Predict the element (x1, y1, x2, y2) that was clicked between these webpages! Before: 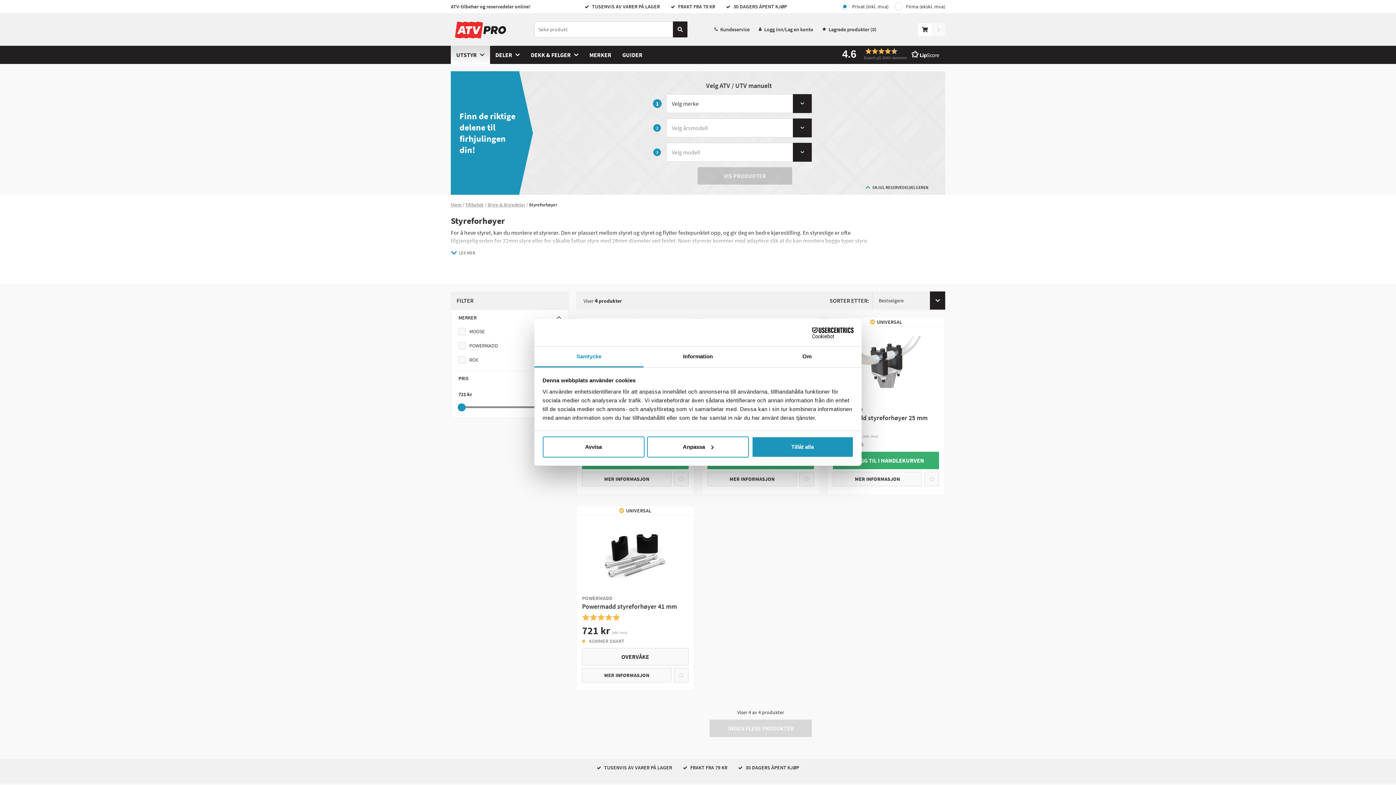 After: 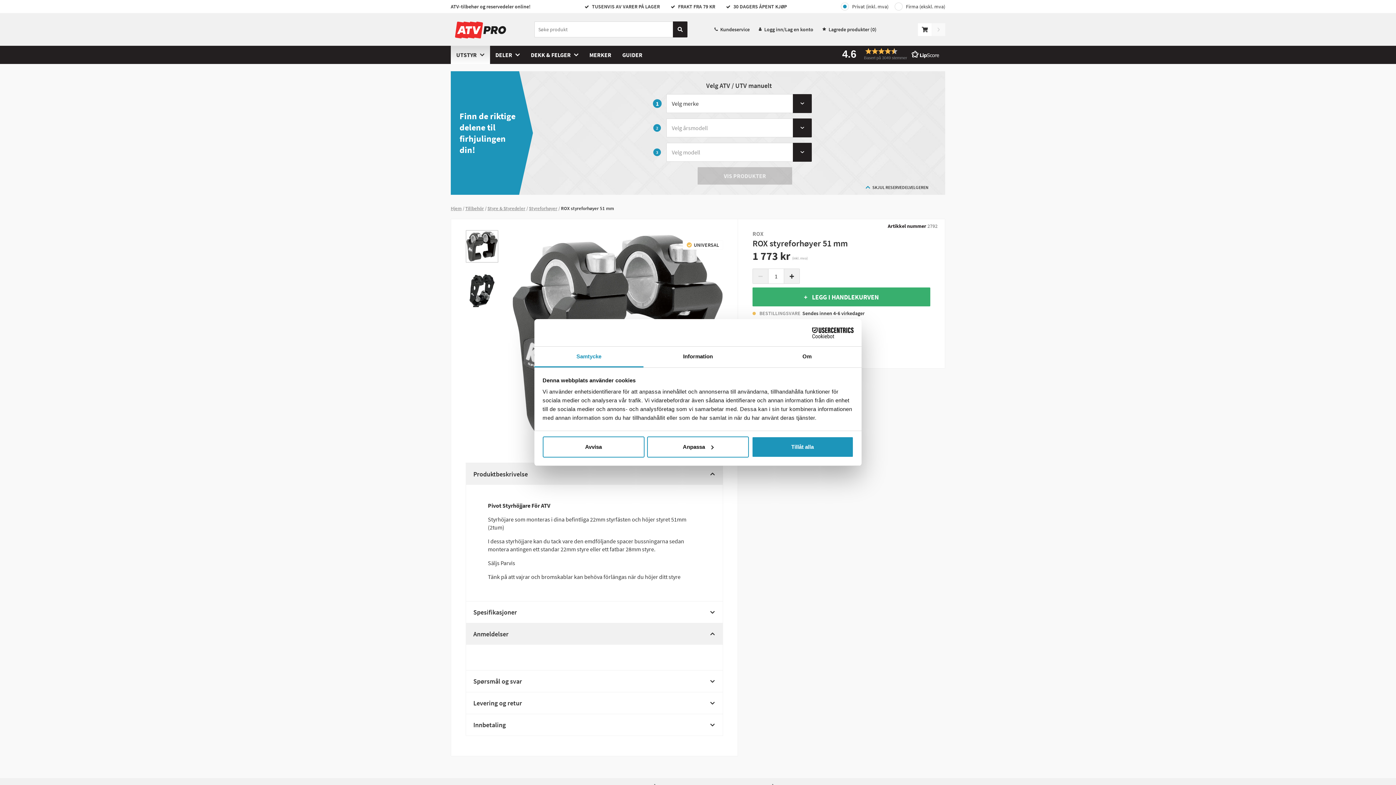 Action: label: MER INFORMASJON bbox: (582, 472, 671, 486)